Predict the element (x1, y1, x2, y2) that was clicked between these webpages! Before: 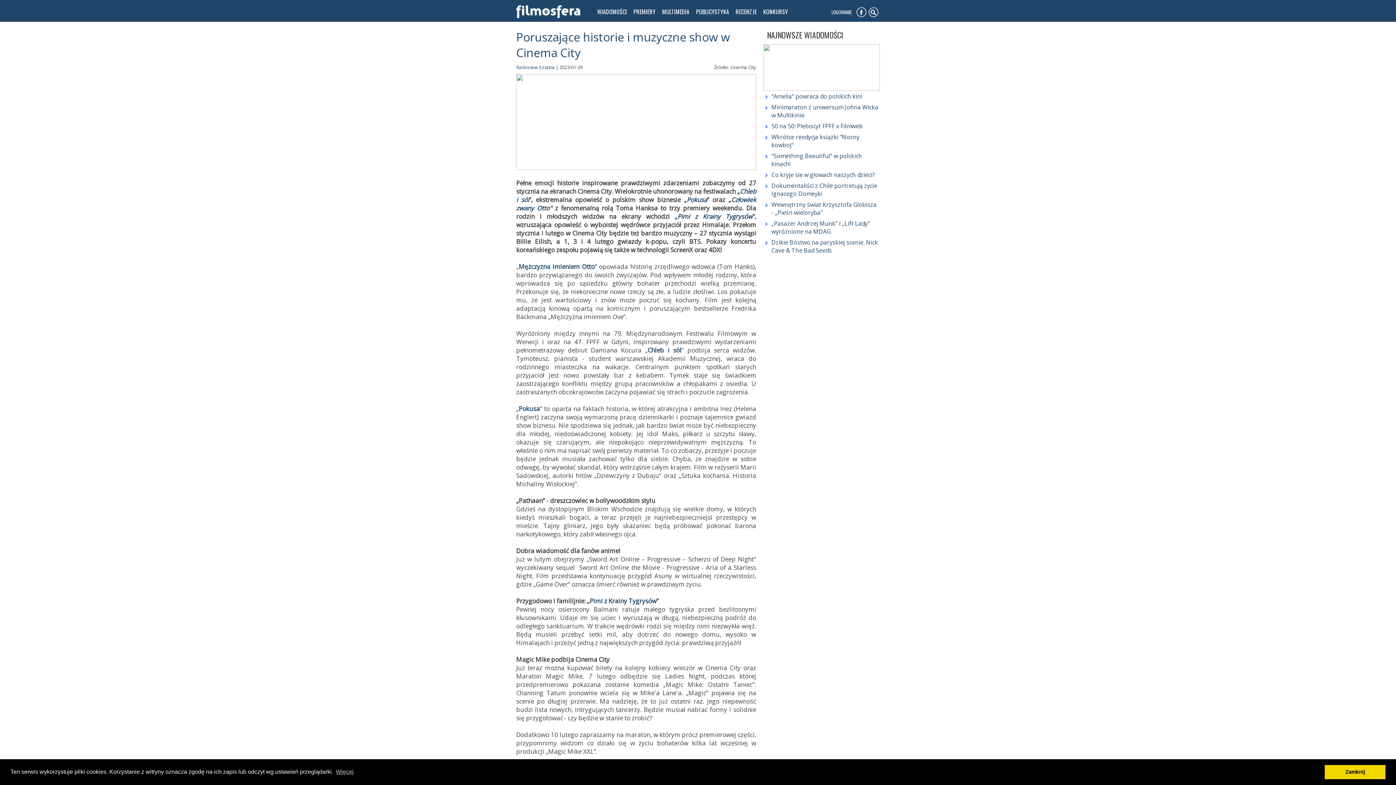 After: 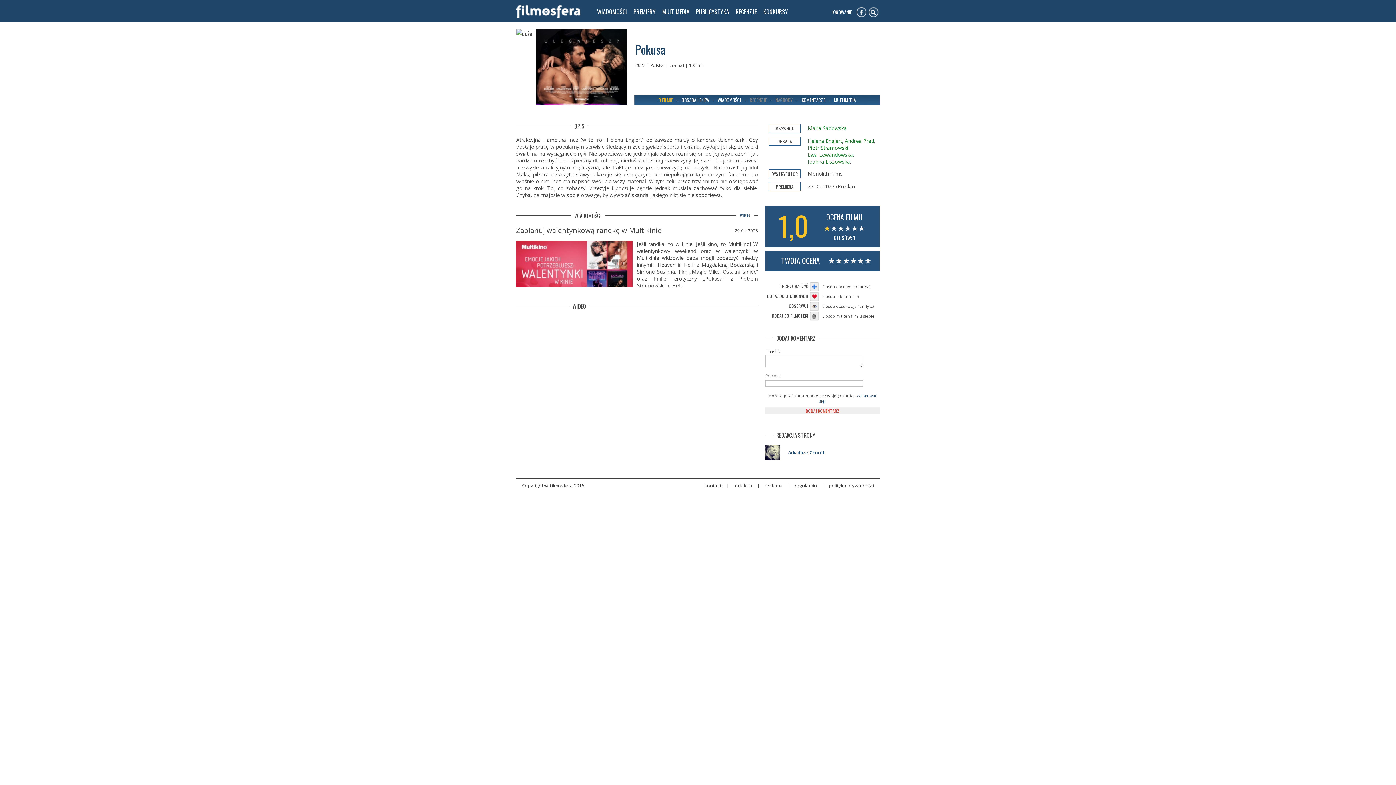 Action: bbox: (518, 404, 540, 413) label: Pokusa